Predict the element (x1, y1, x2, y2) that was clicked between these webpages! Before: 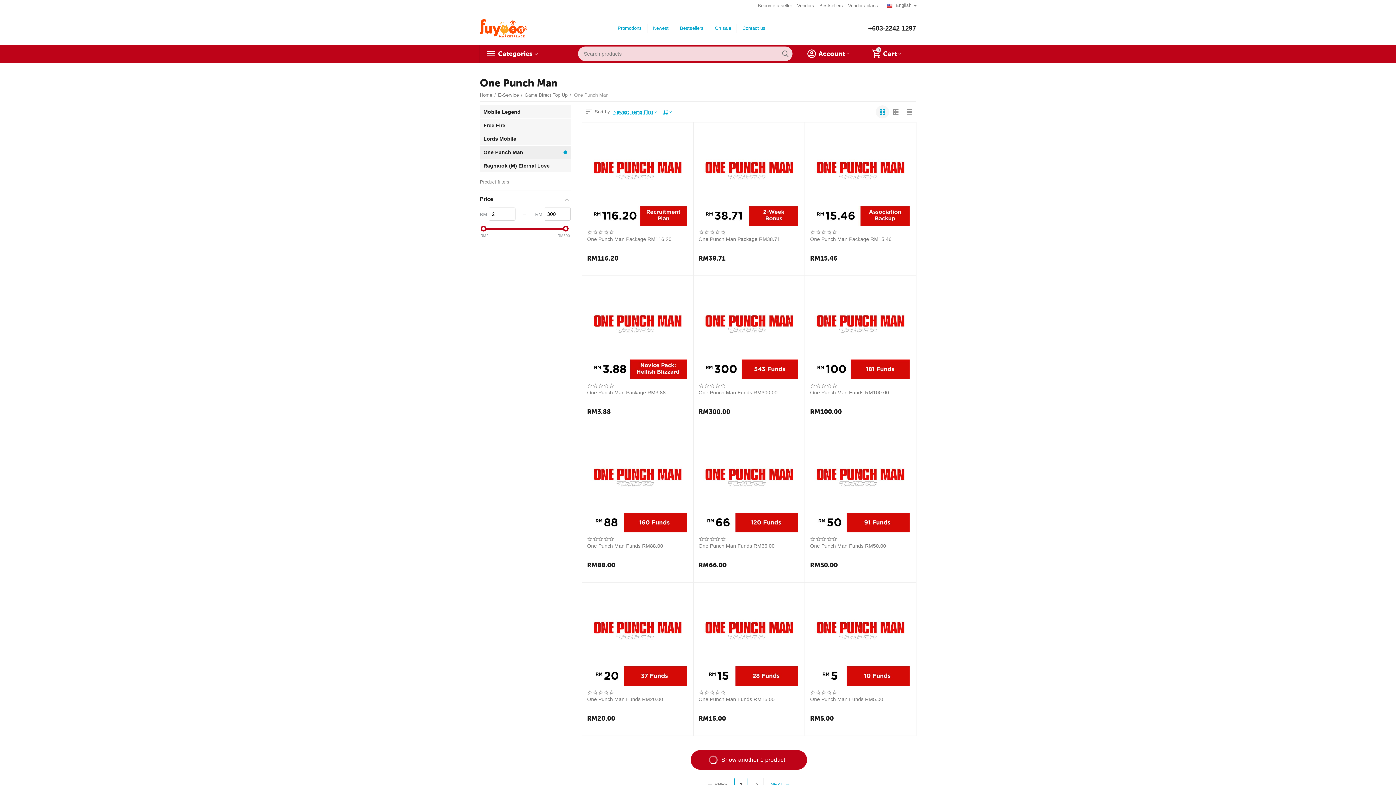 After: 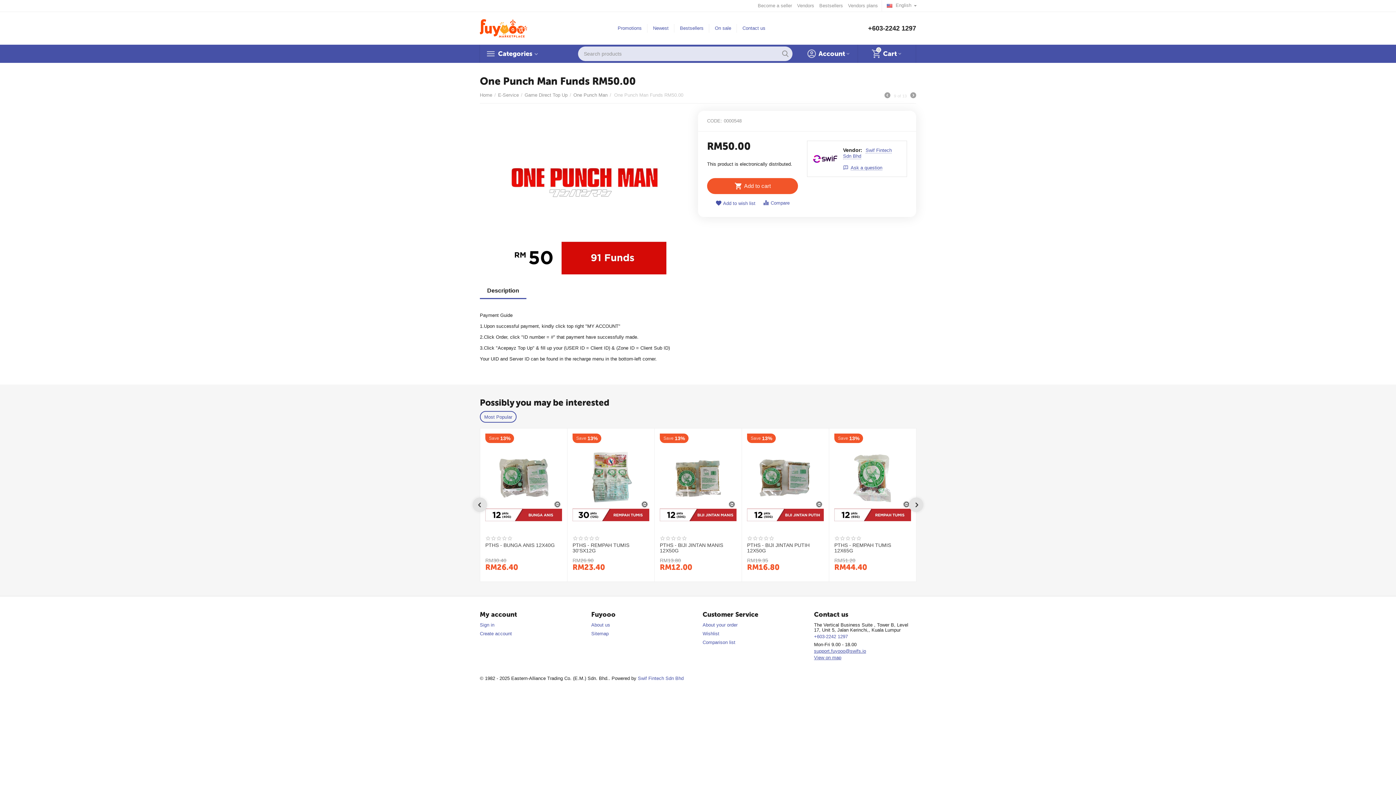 Action: bbox: (811, 434, 909, 532)